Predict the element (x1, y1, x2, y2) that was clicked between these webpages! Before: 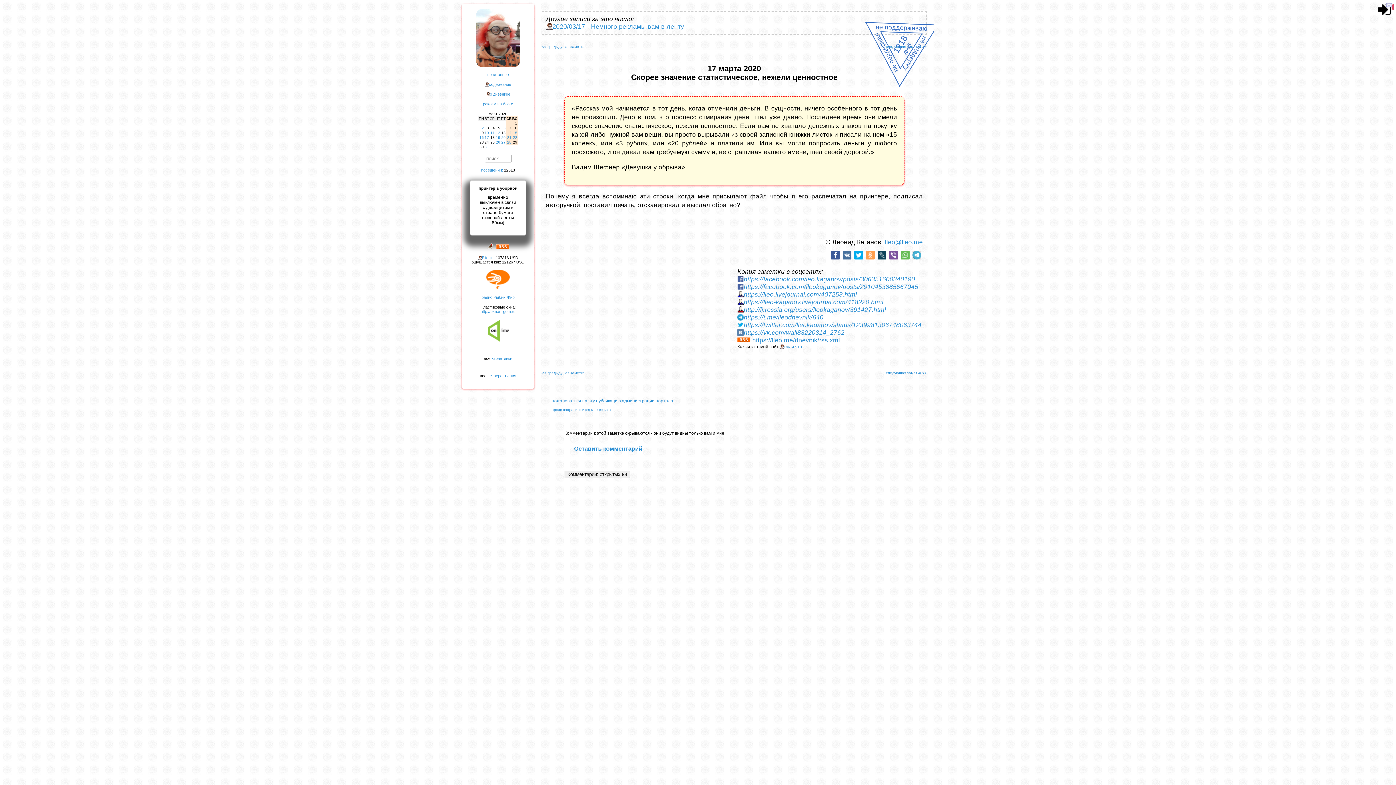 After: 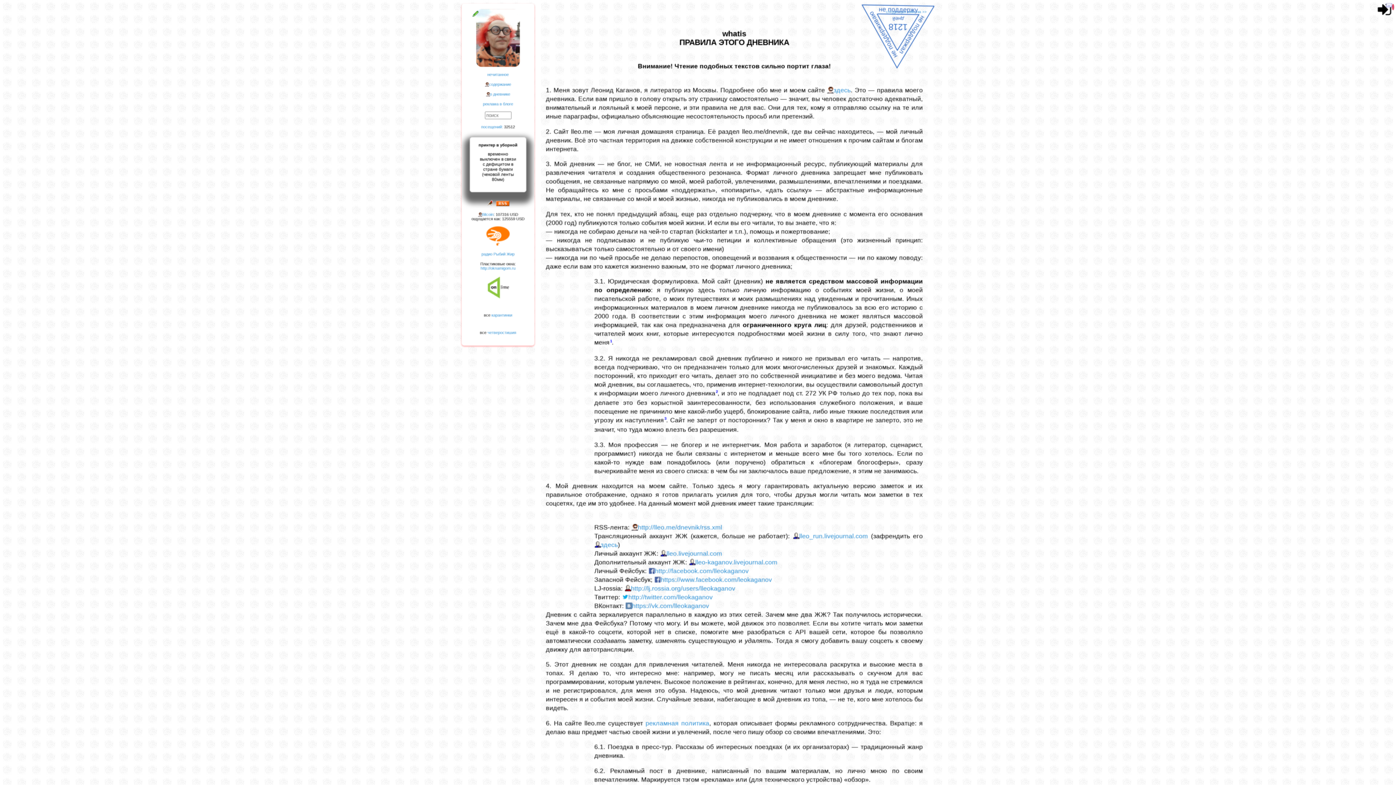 Action: label: о дневнике bbox: (486, 90, 510, 98)